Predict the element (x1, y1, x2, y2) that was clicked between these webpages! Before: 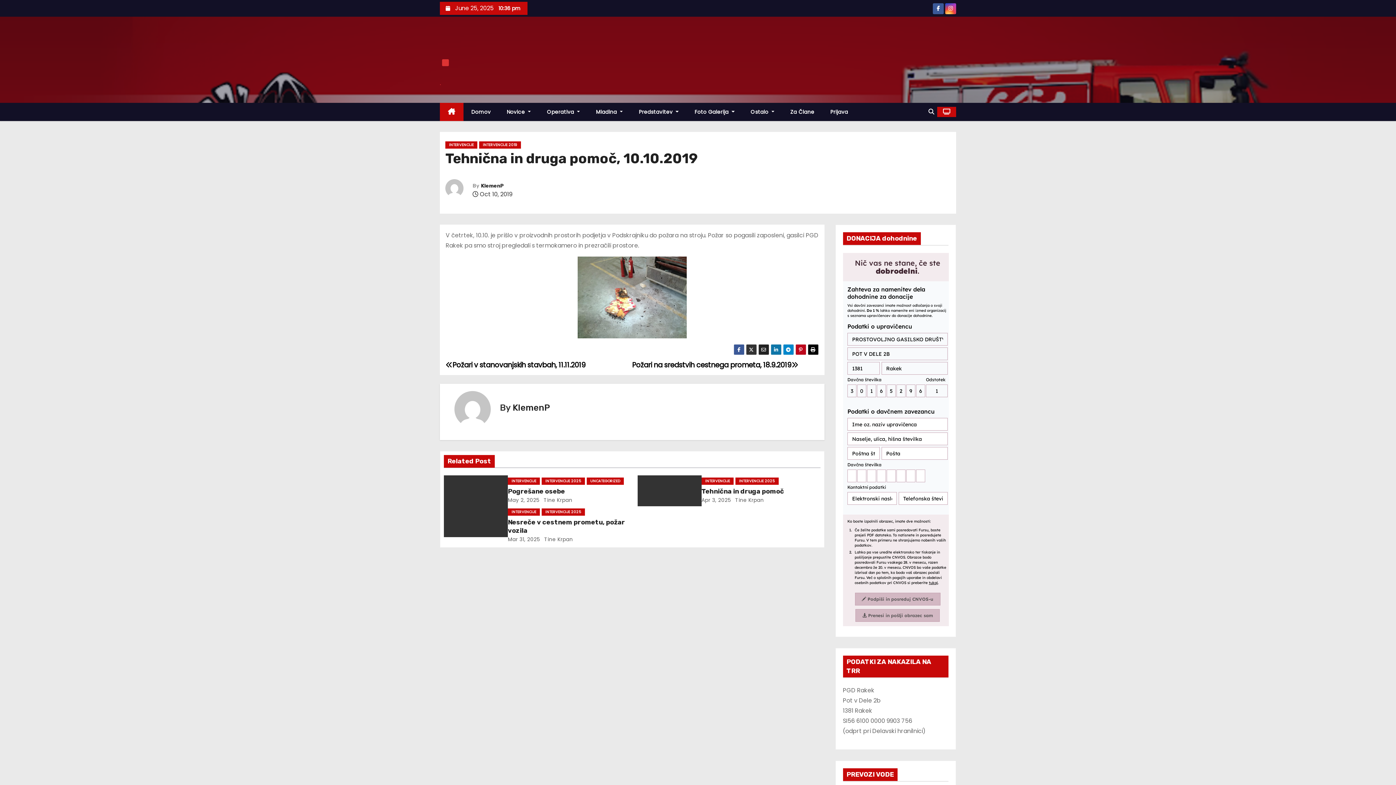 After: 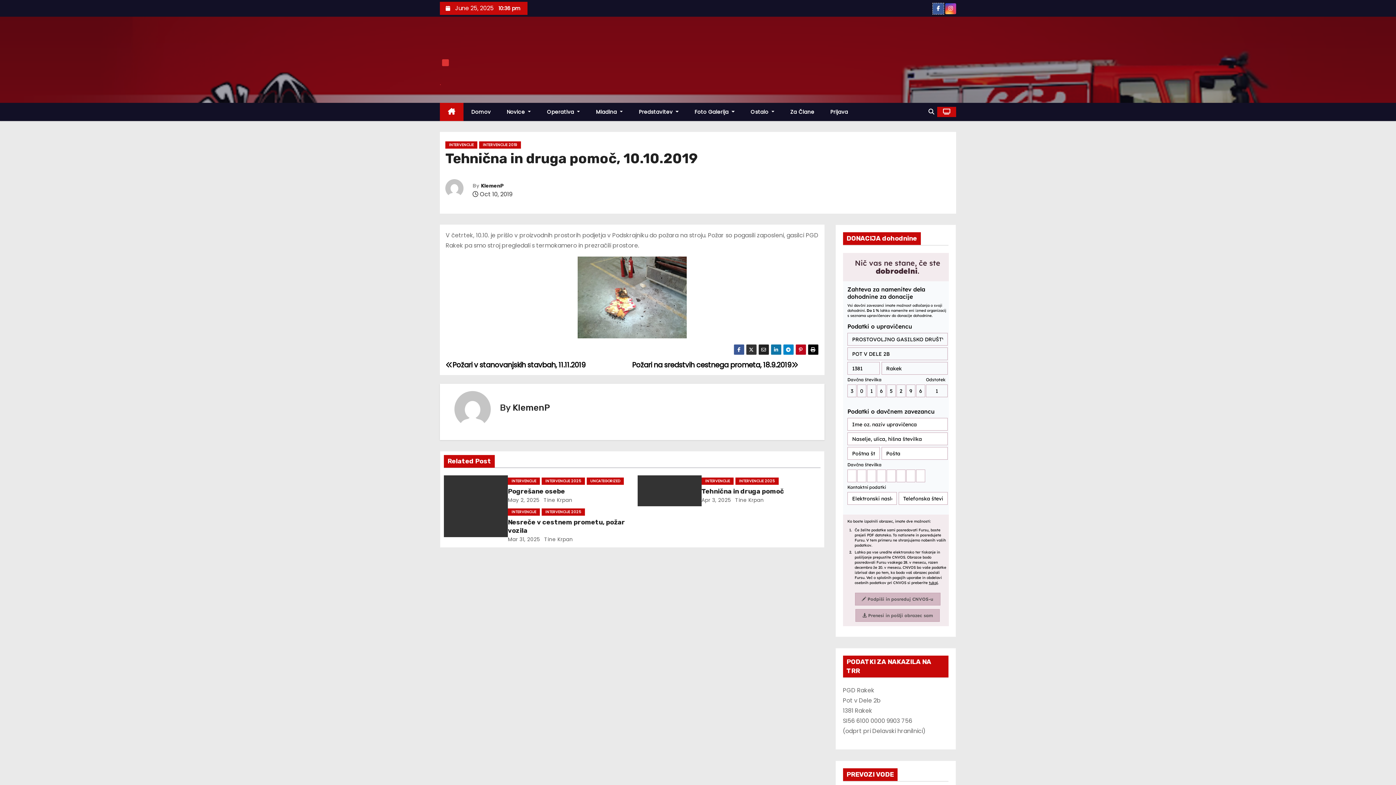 Action: bbox: (933, 5, 944, 12)